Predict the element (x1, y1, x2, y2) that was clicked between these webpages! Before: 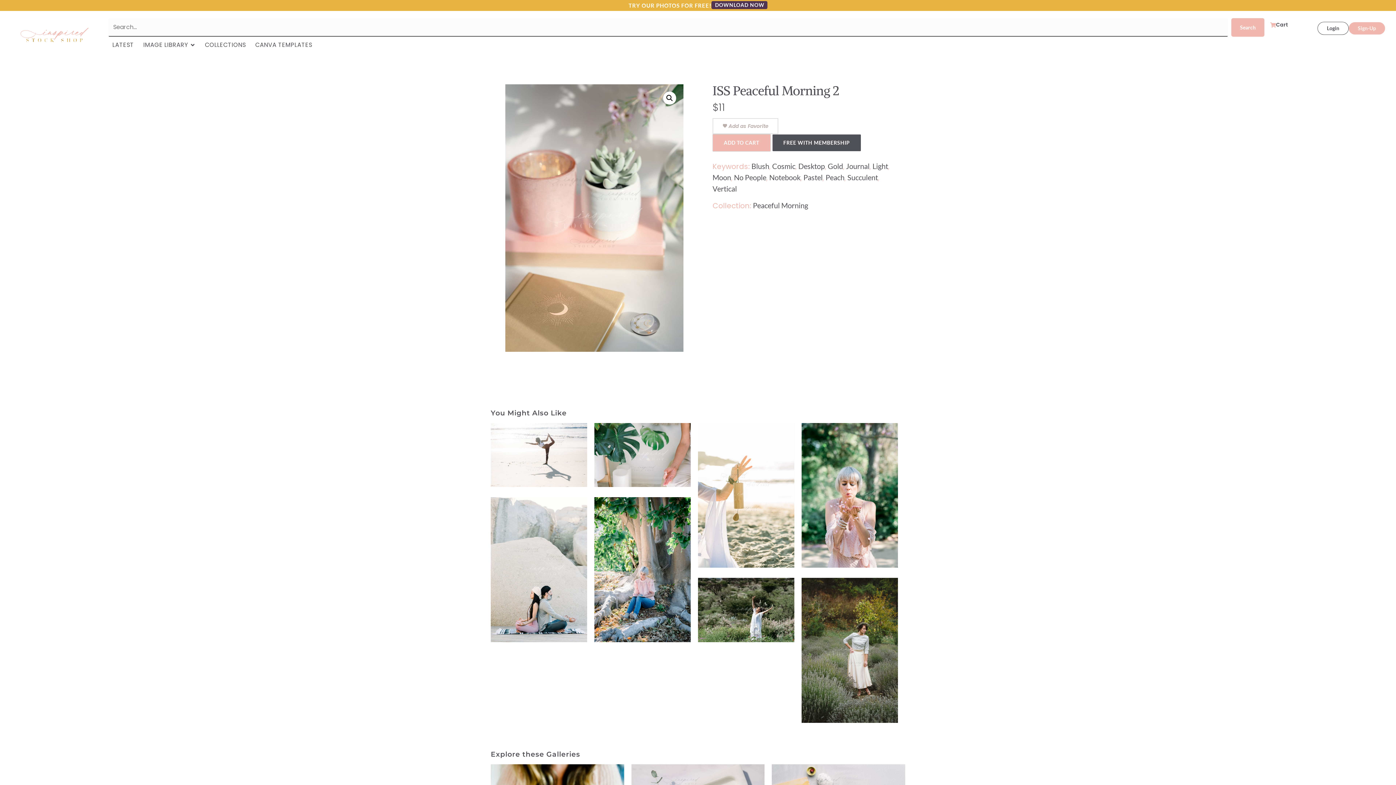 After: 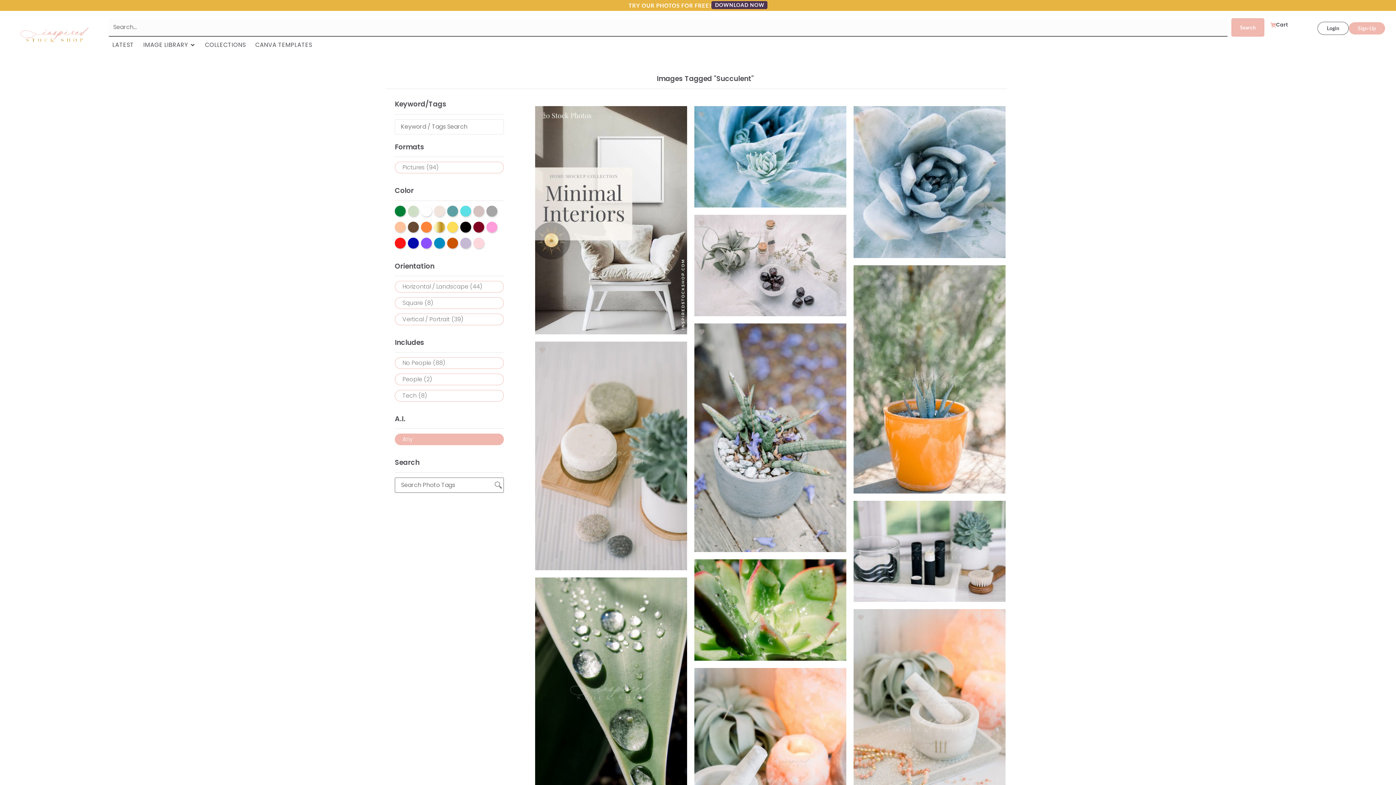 Action: label: Succulent bbox: (847, 173, 878, 181)